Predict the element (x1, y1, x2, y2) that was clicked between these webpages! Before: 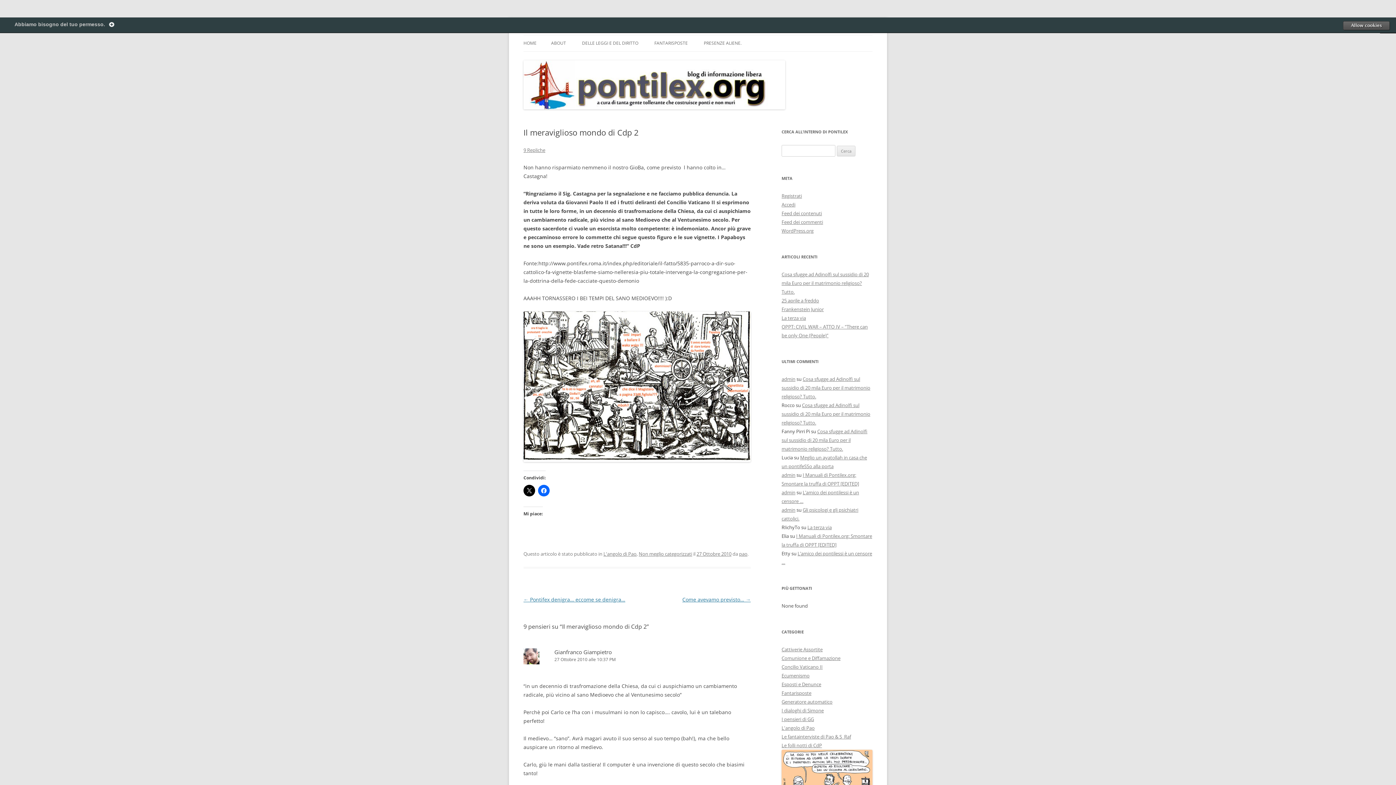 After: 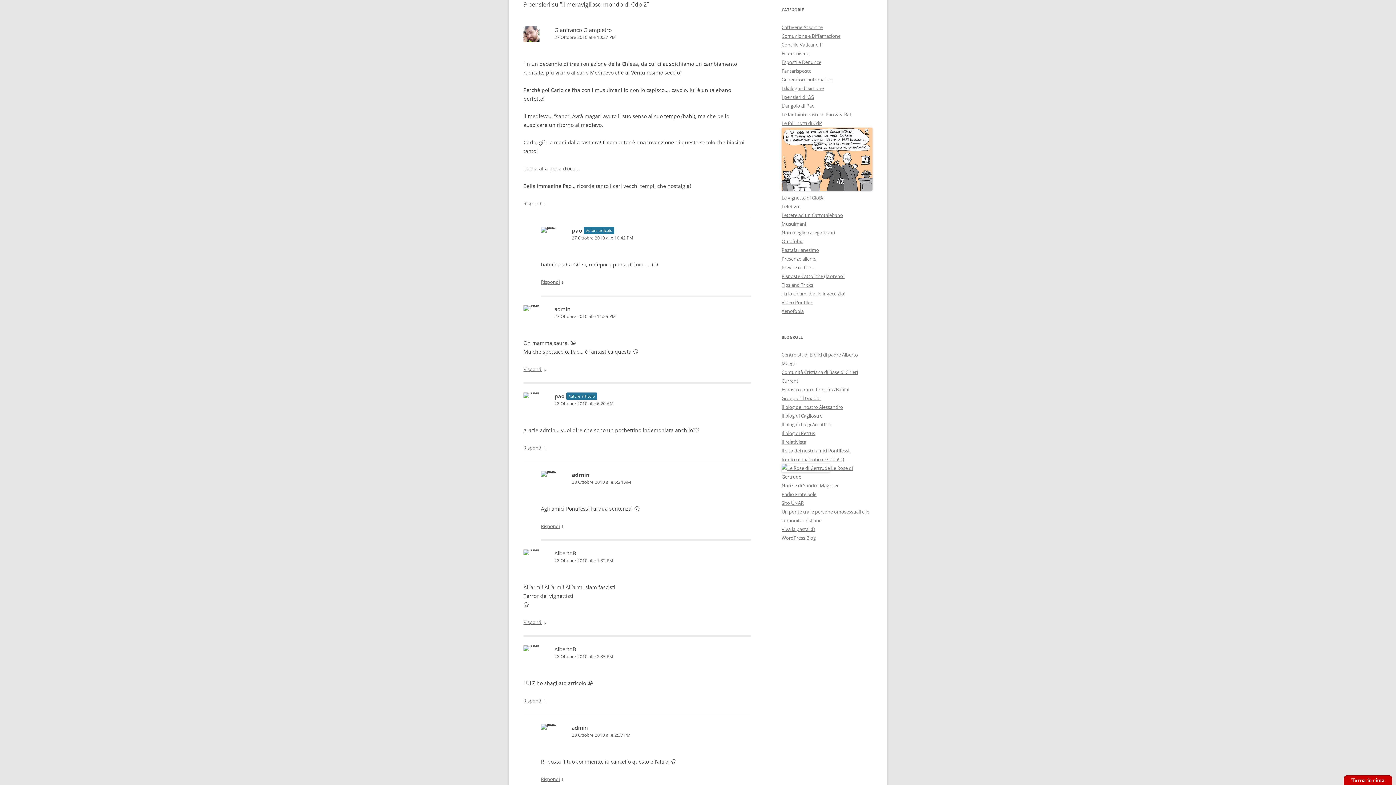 Action: label: 9 Repliche bbox: (523, 146, 545, 153)